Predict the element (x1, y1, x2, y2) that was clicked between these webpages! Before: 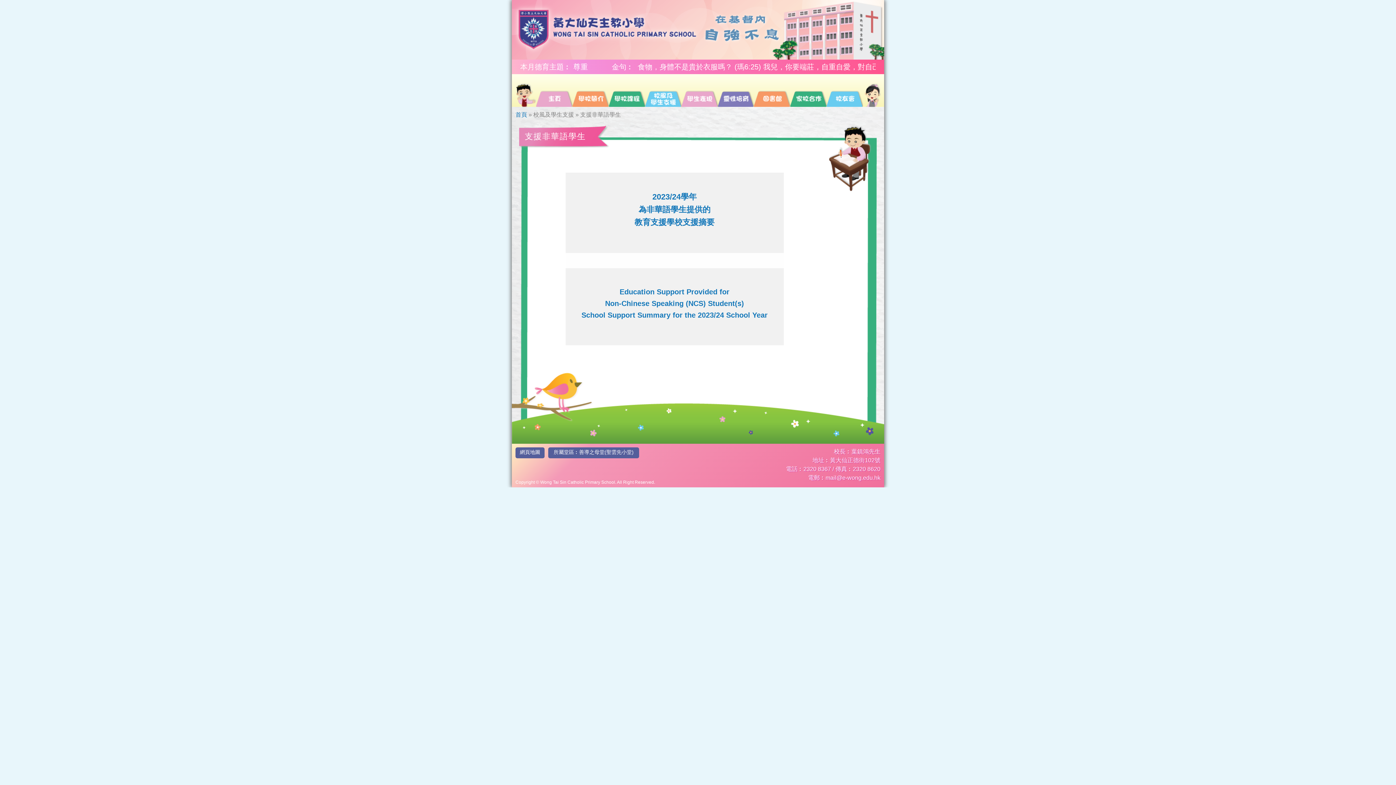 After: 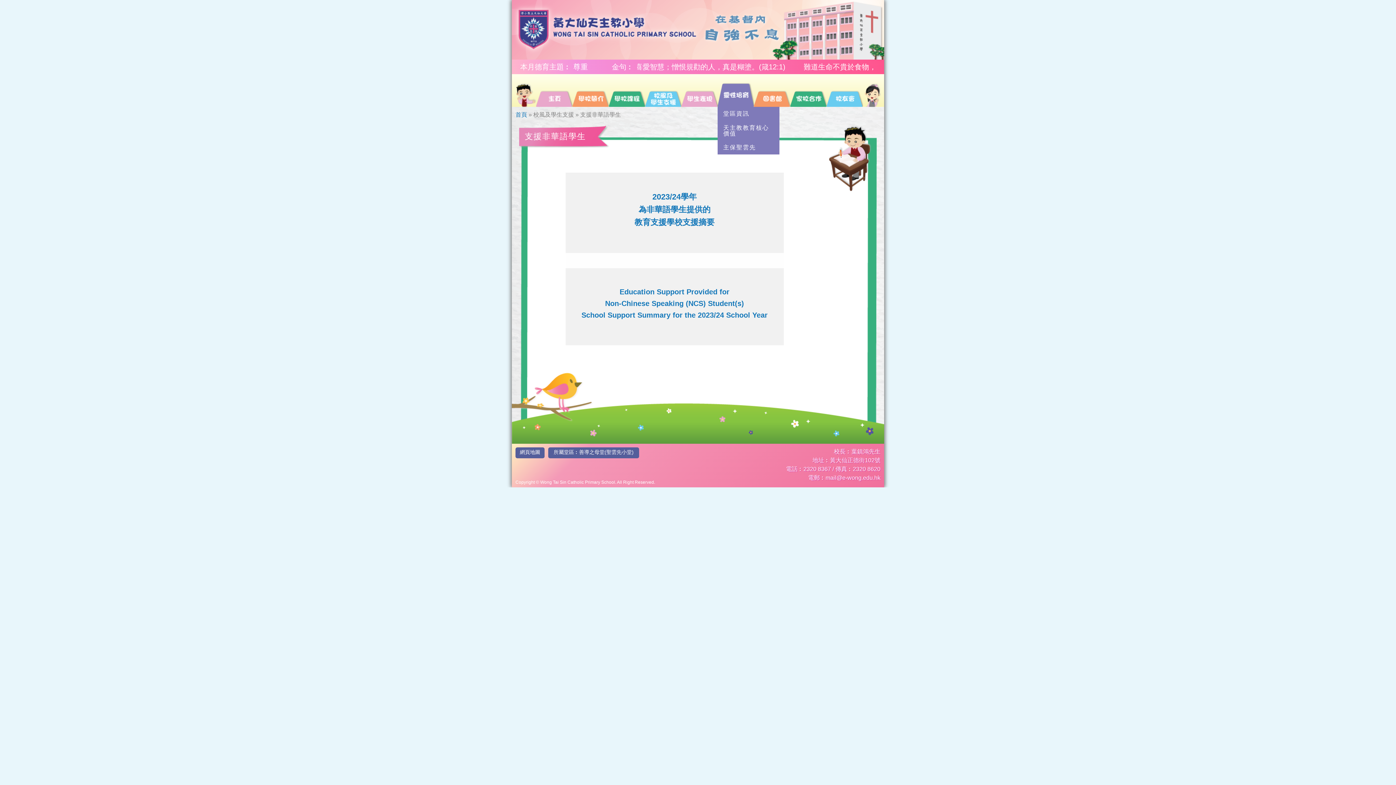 Action: bbox: (717, 90, 754, 106)